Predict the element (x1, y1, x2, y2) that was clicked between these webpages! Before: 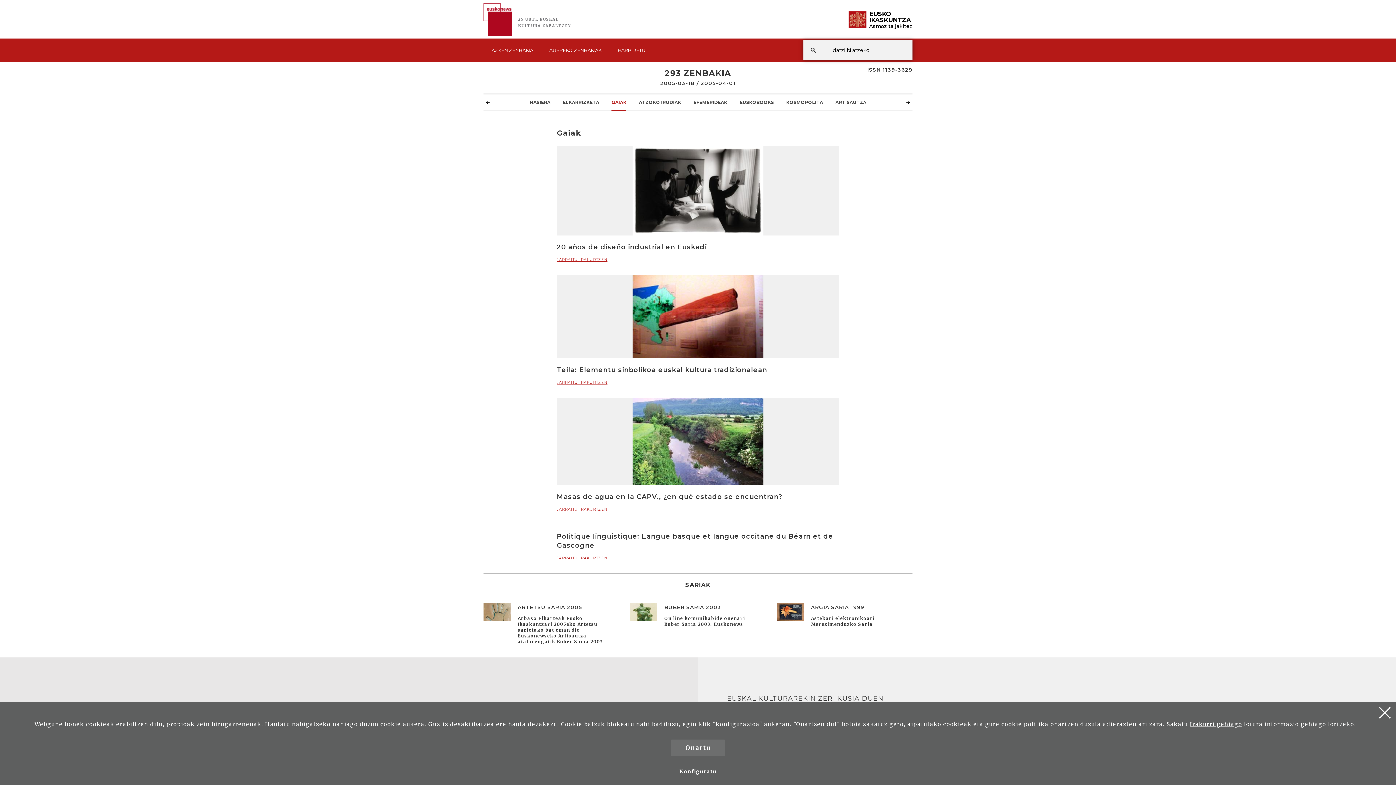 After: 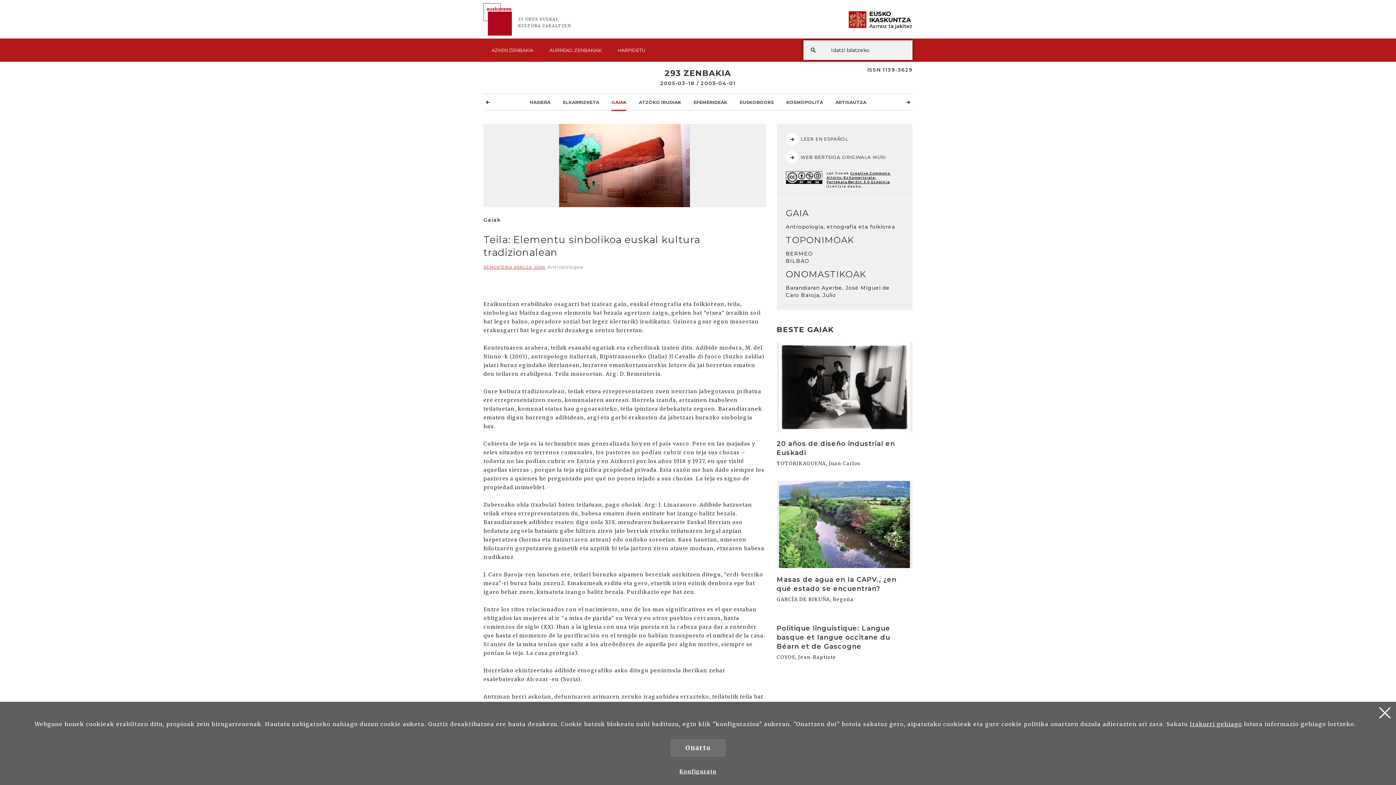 Action: bbox: (556, 275, 839, 387) label: JARRAITU IRAKURTZEN